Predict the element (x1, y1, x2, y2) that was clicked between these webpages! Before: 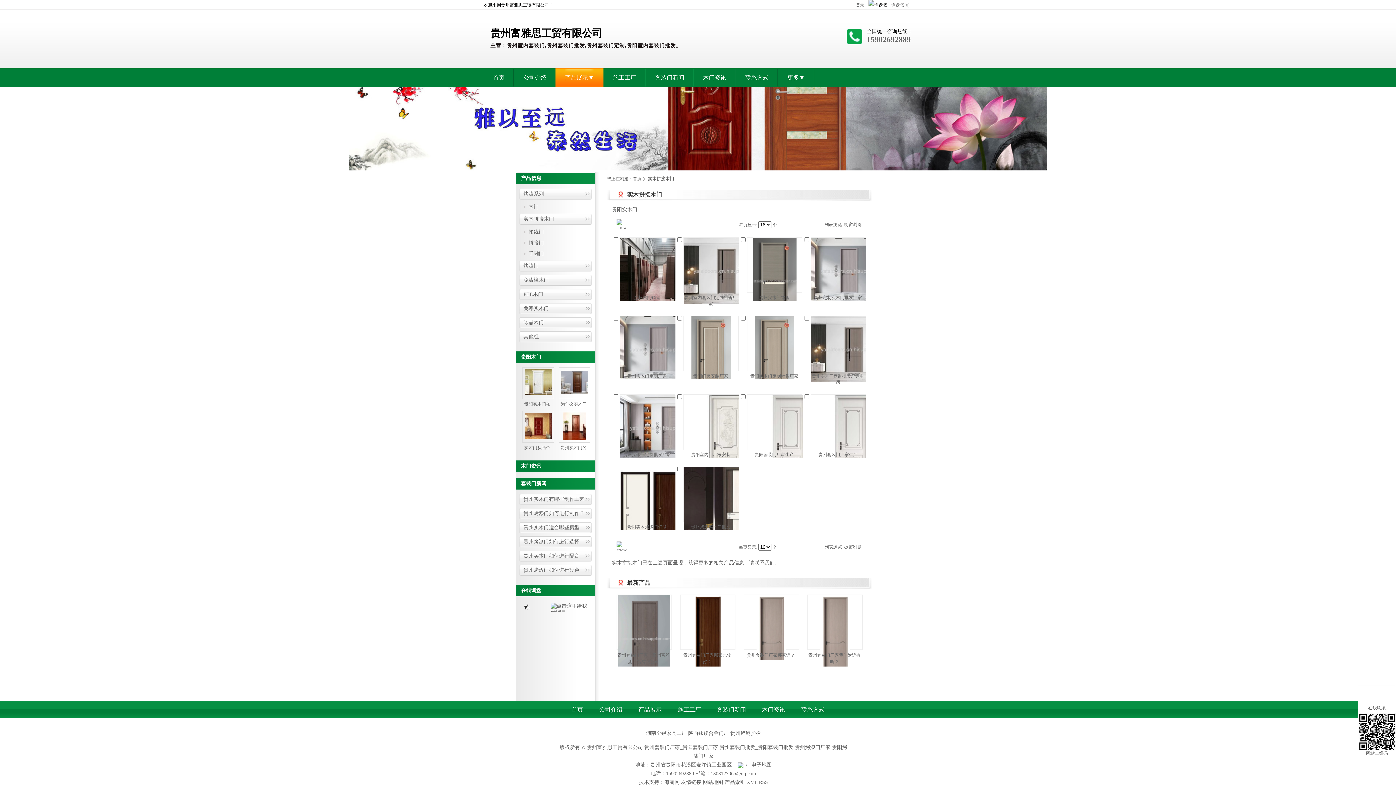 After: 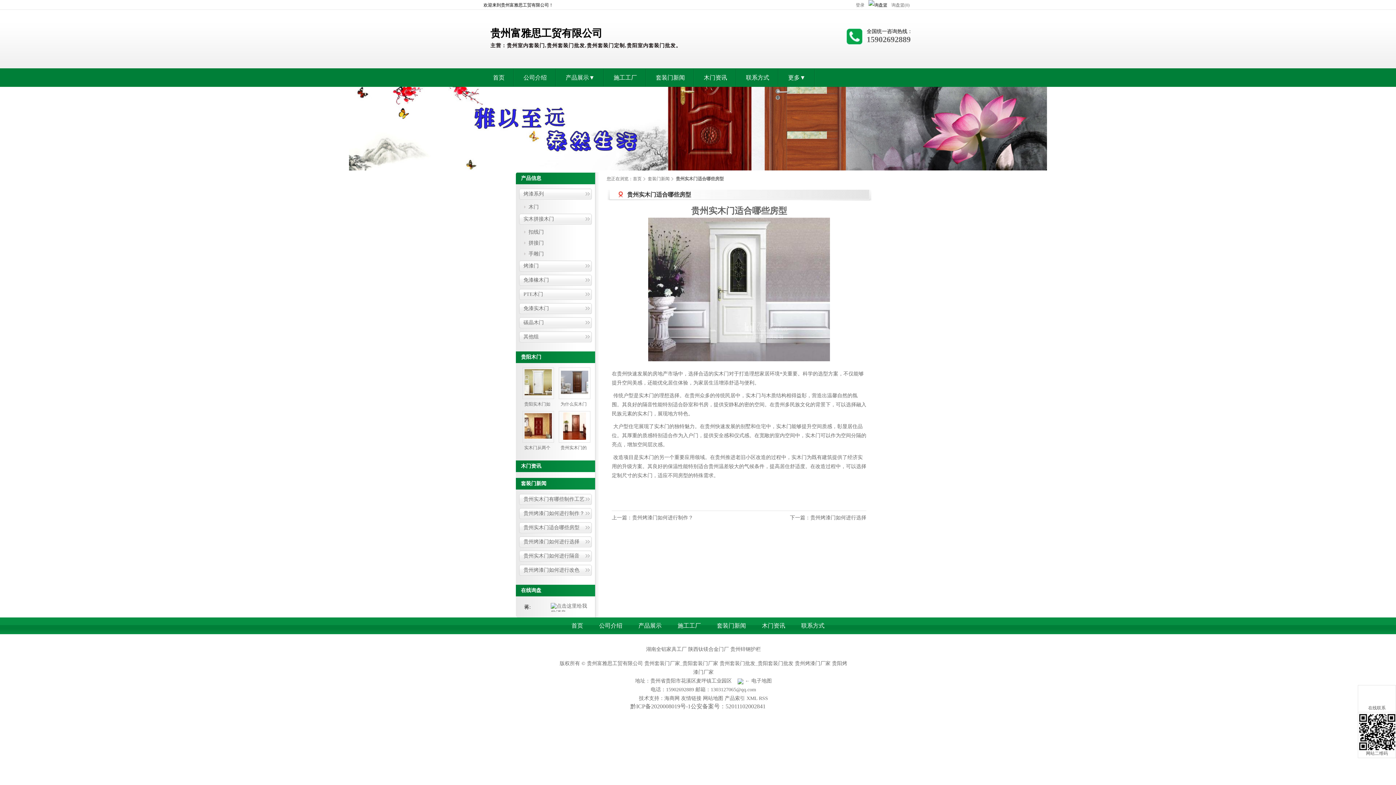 Action: bbox: (519, 522, 592, 533) label: 贵州实木门适合哪些房型